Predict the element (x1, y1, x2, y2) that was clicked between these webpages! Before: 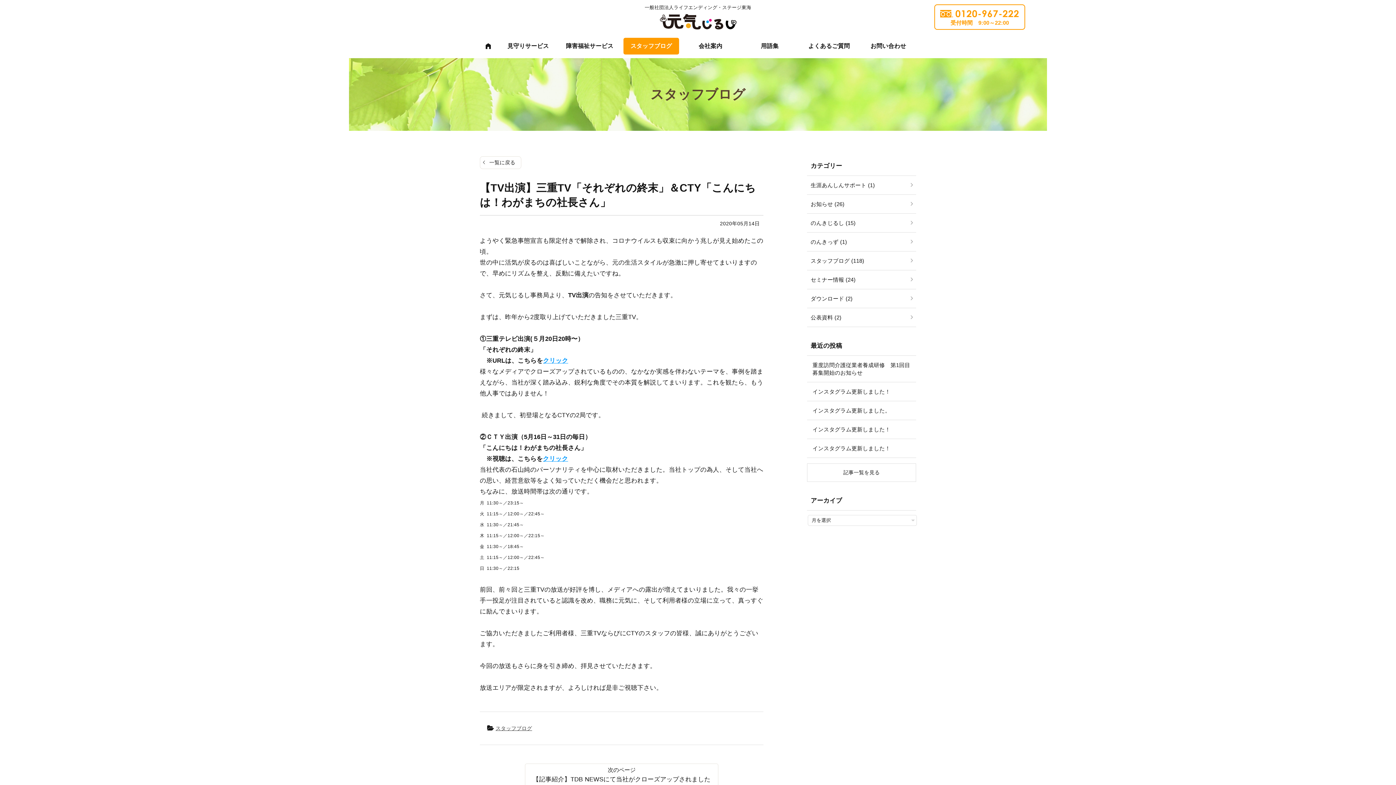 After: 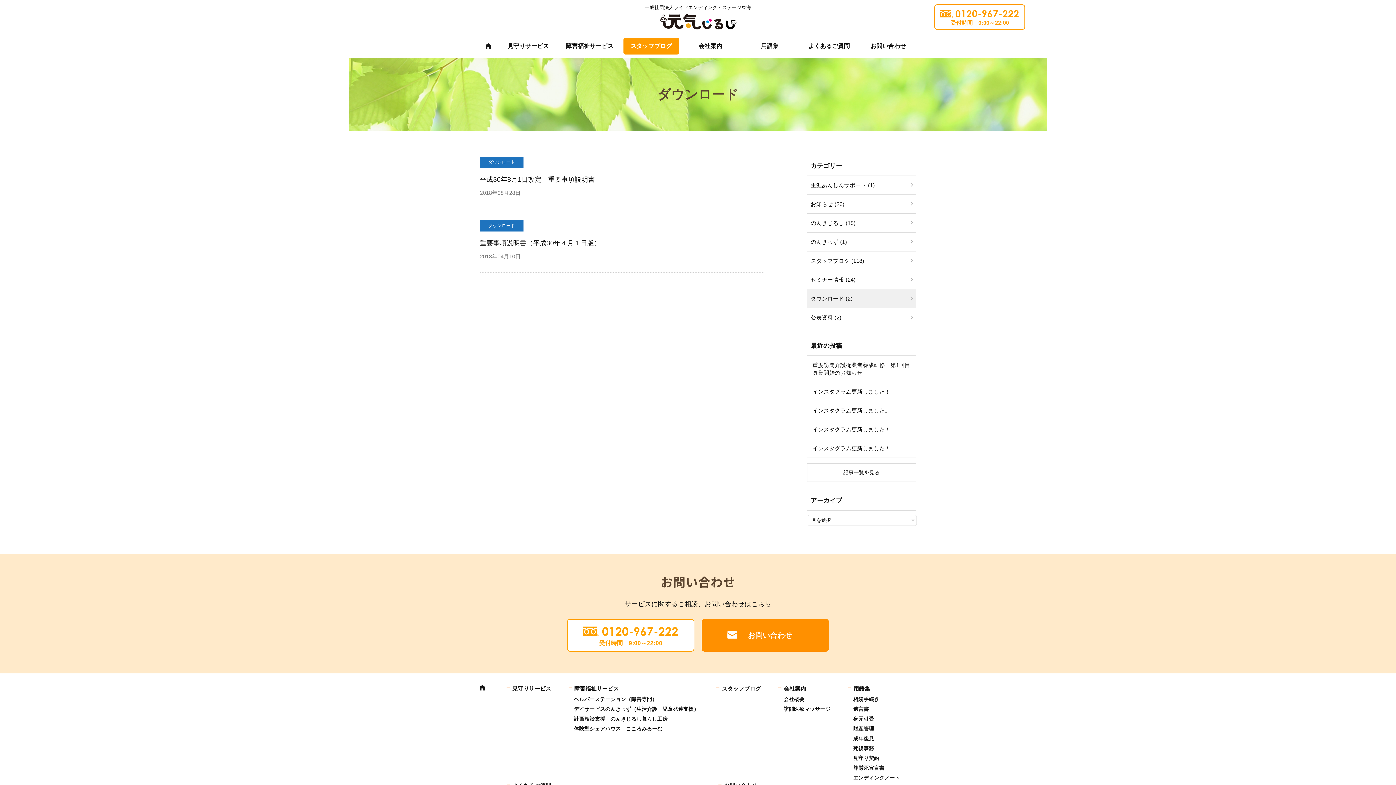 Action: bbox: (807, 289, 916, 308) label: ダウンロード (2)